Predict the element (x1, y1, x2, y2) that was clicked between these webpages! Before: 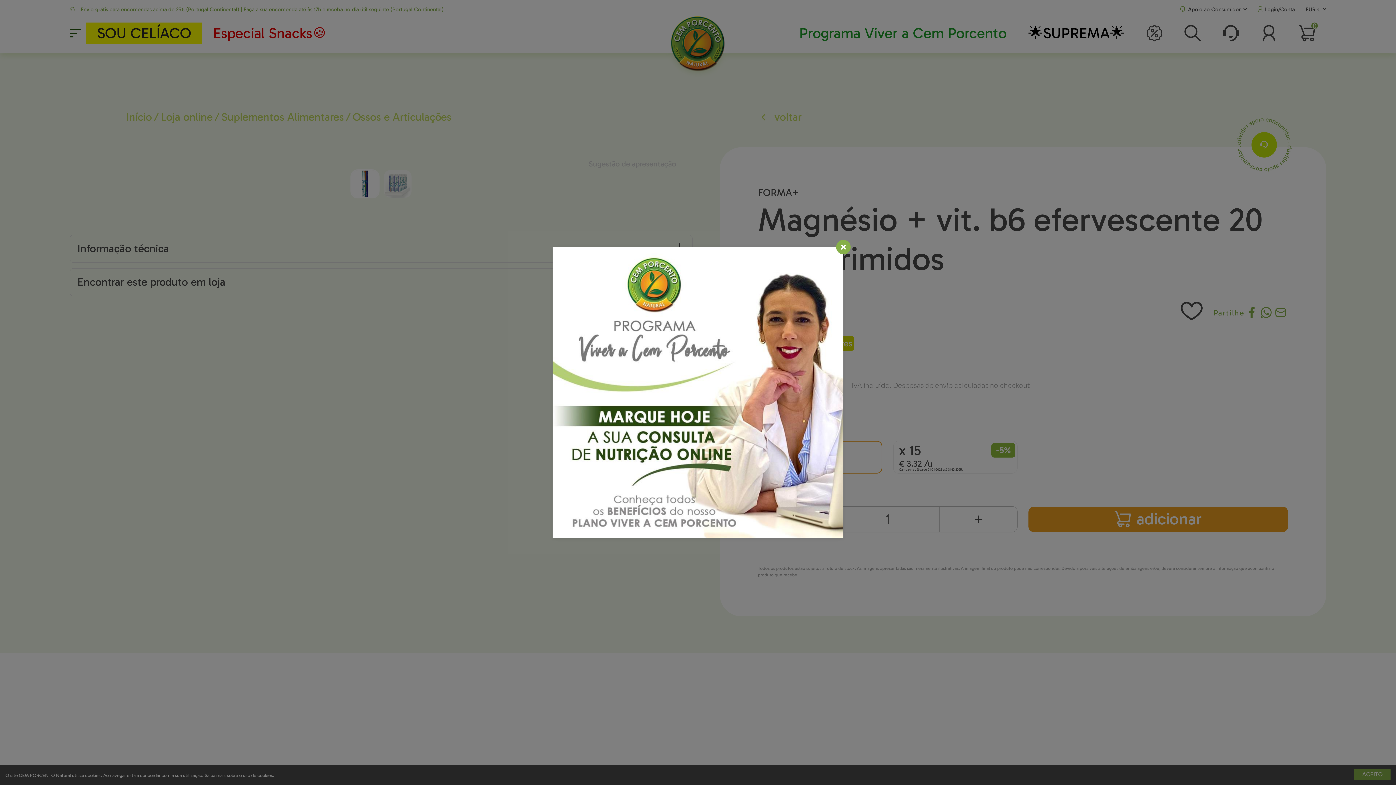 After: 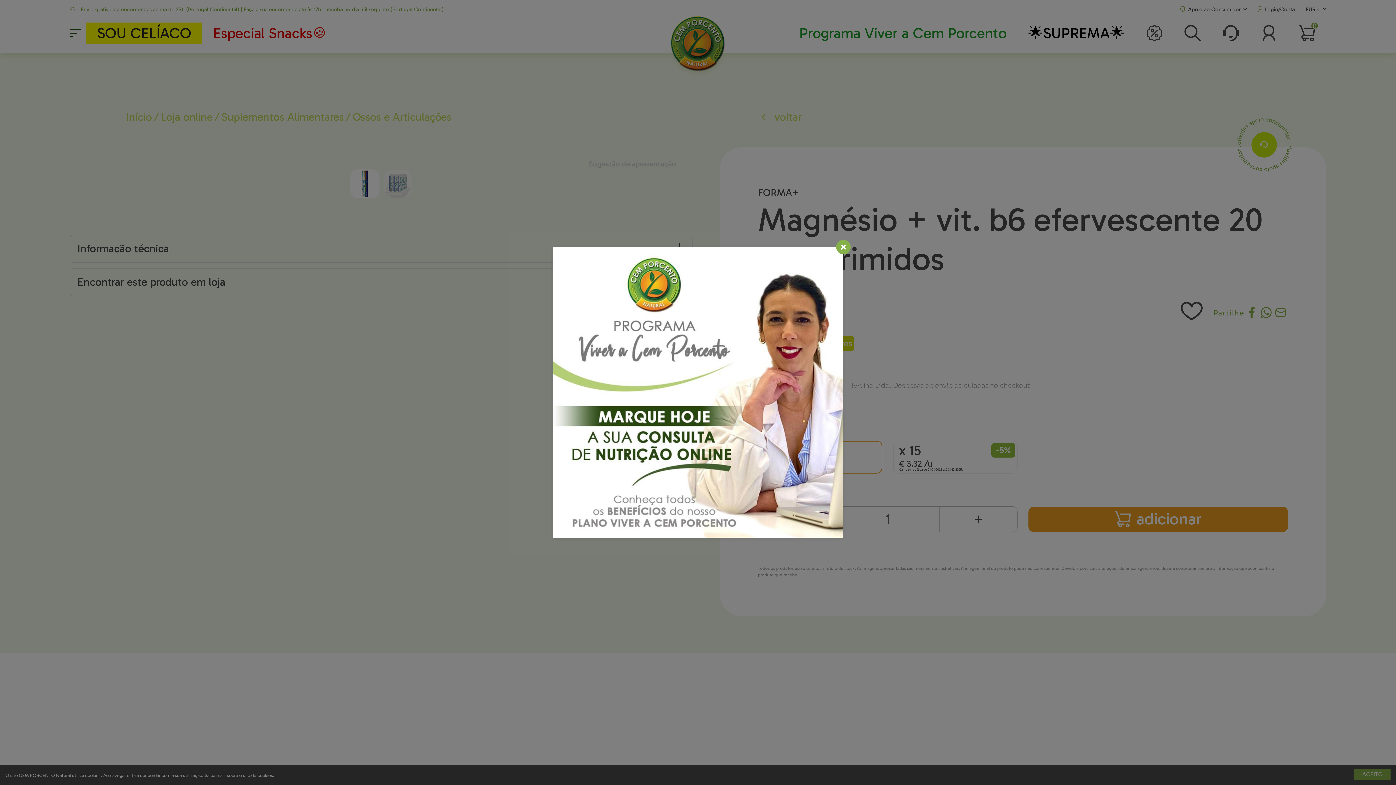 Action: bbox: (552, 247, 843, 538)